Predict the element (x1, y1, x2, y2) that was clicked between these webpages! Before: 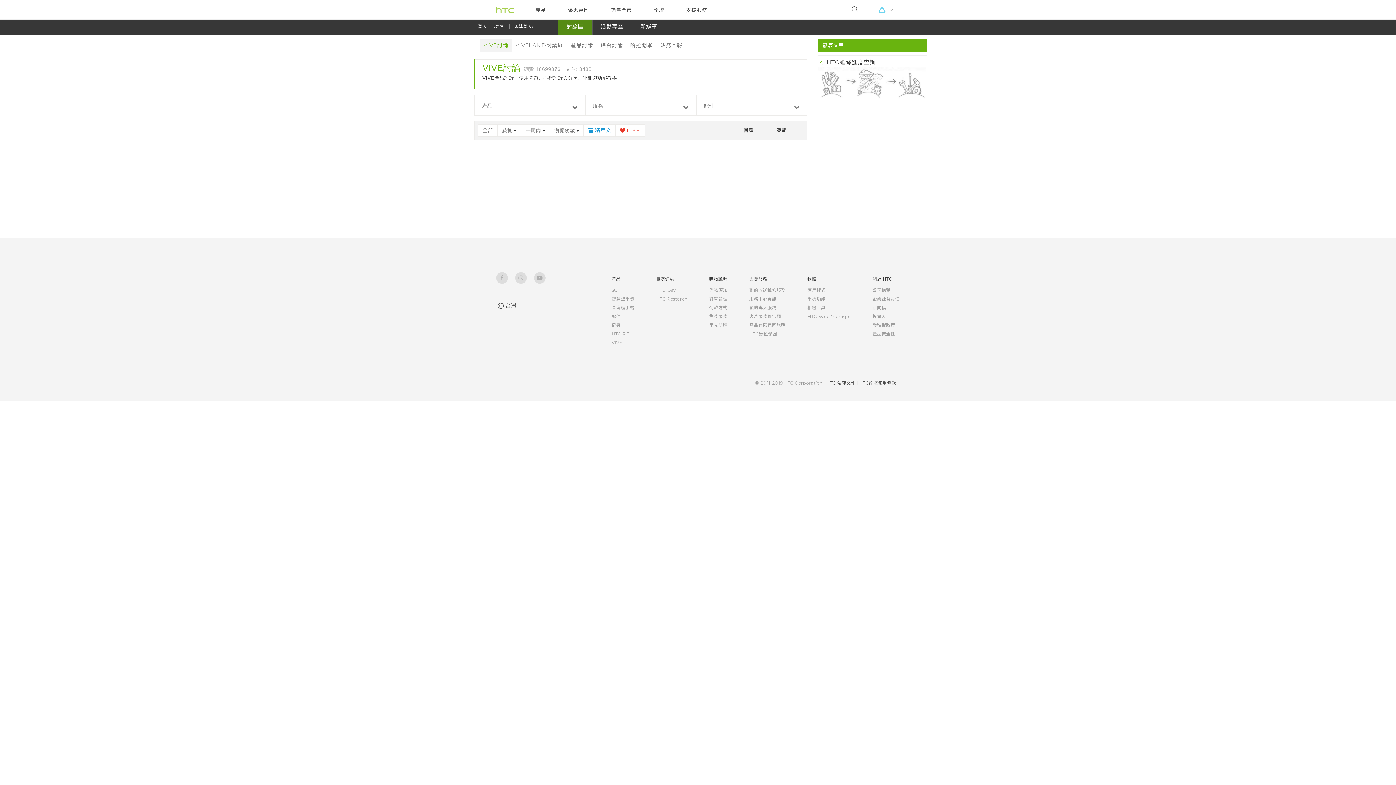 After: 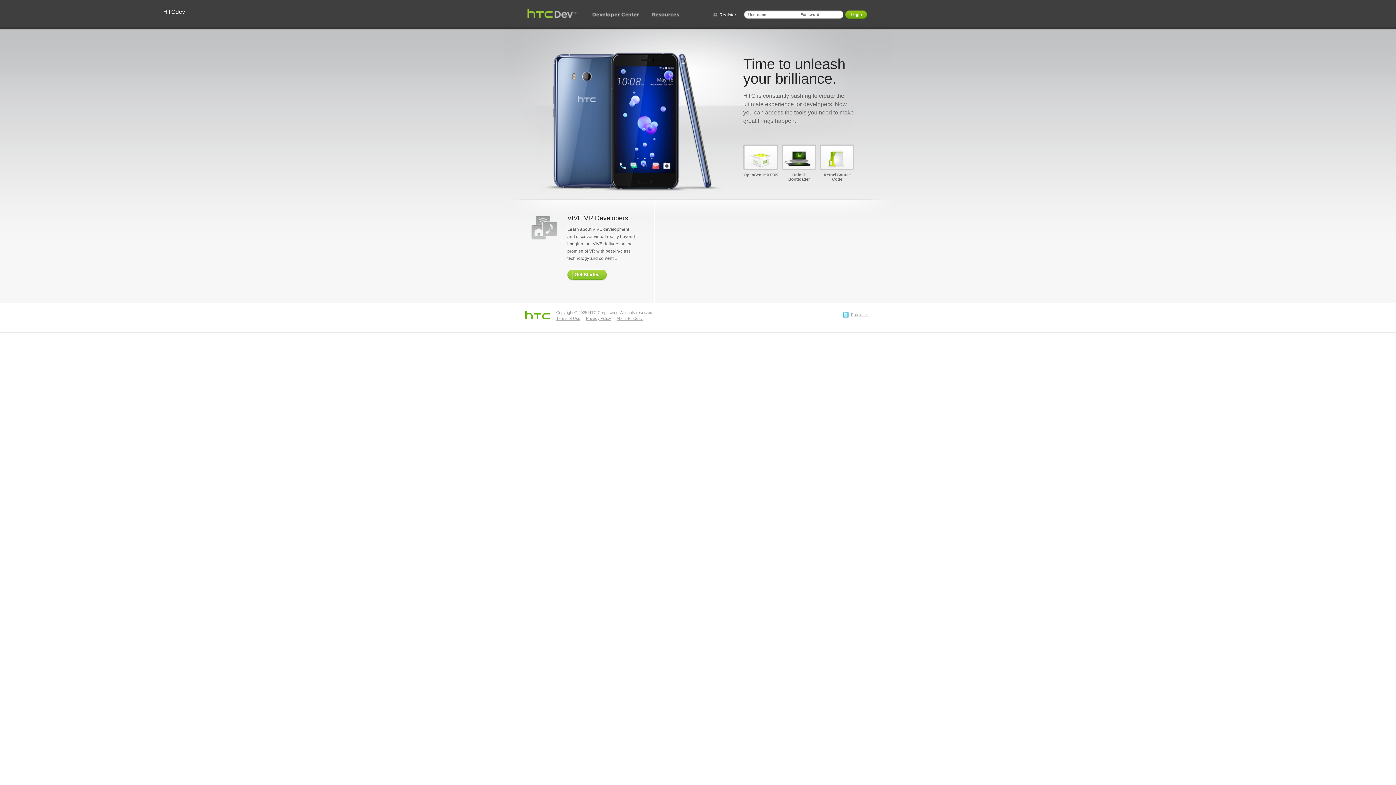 Action: label: HTC Dev bbox: (656, 287, 676, 293)